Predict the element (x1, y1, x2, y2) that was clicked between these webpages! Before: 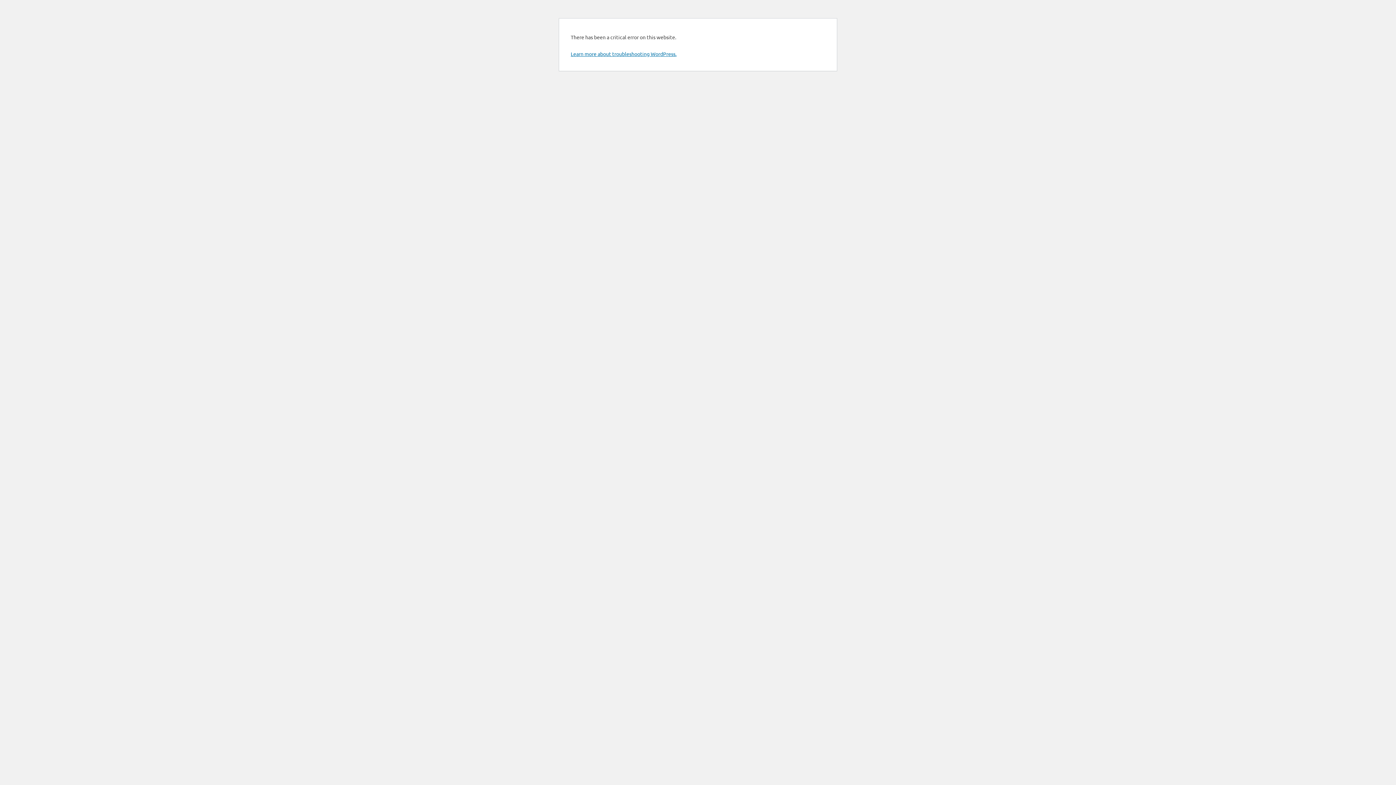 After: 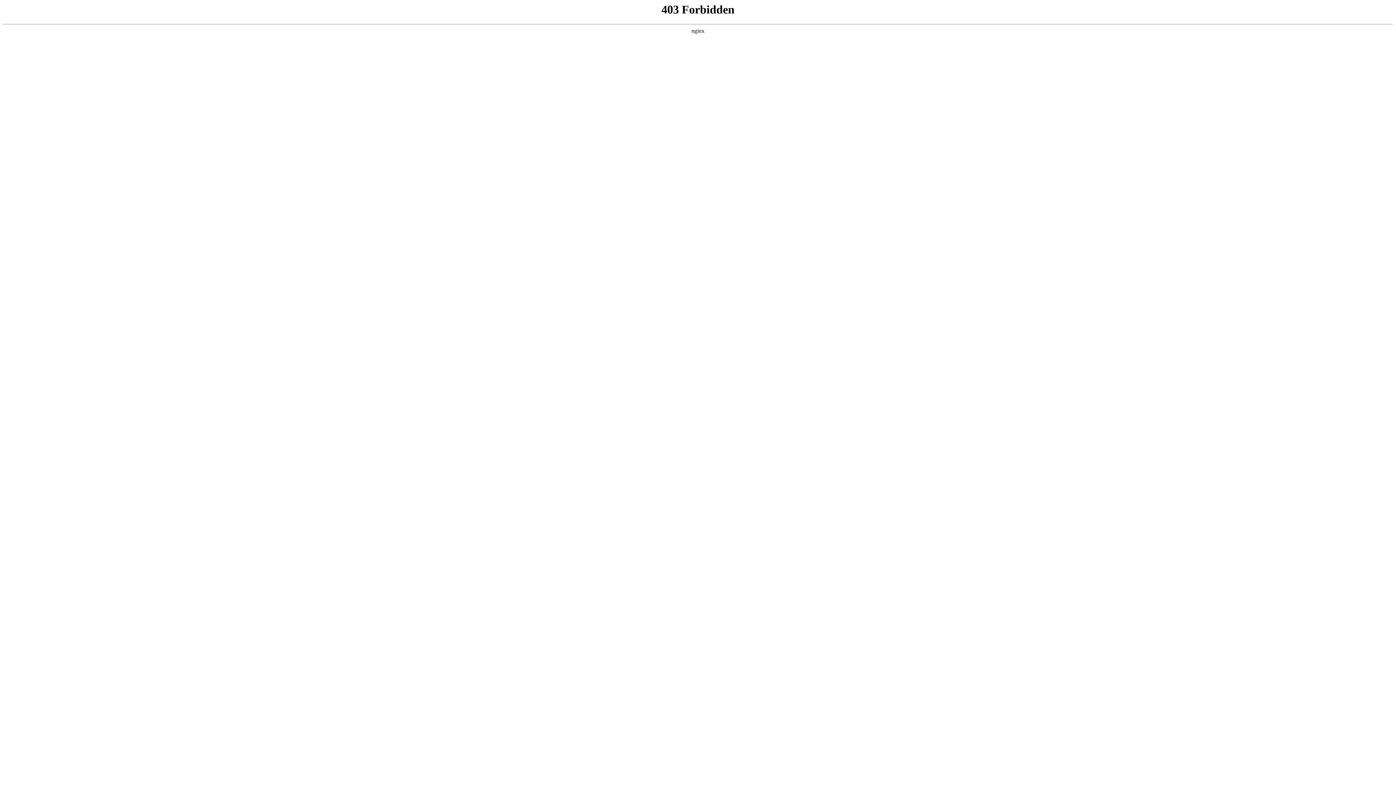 Action: label: Learn more about troubleshooting WordPress. bbox: (570, 50, 676, 57)